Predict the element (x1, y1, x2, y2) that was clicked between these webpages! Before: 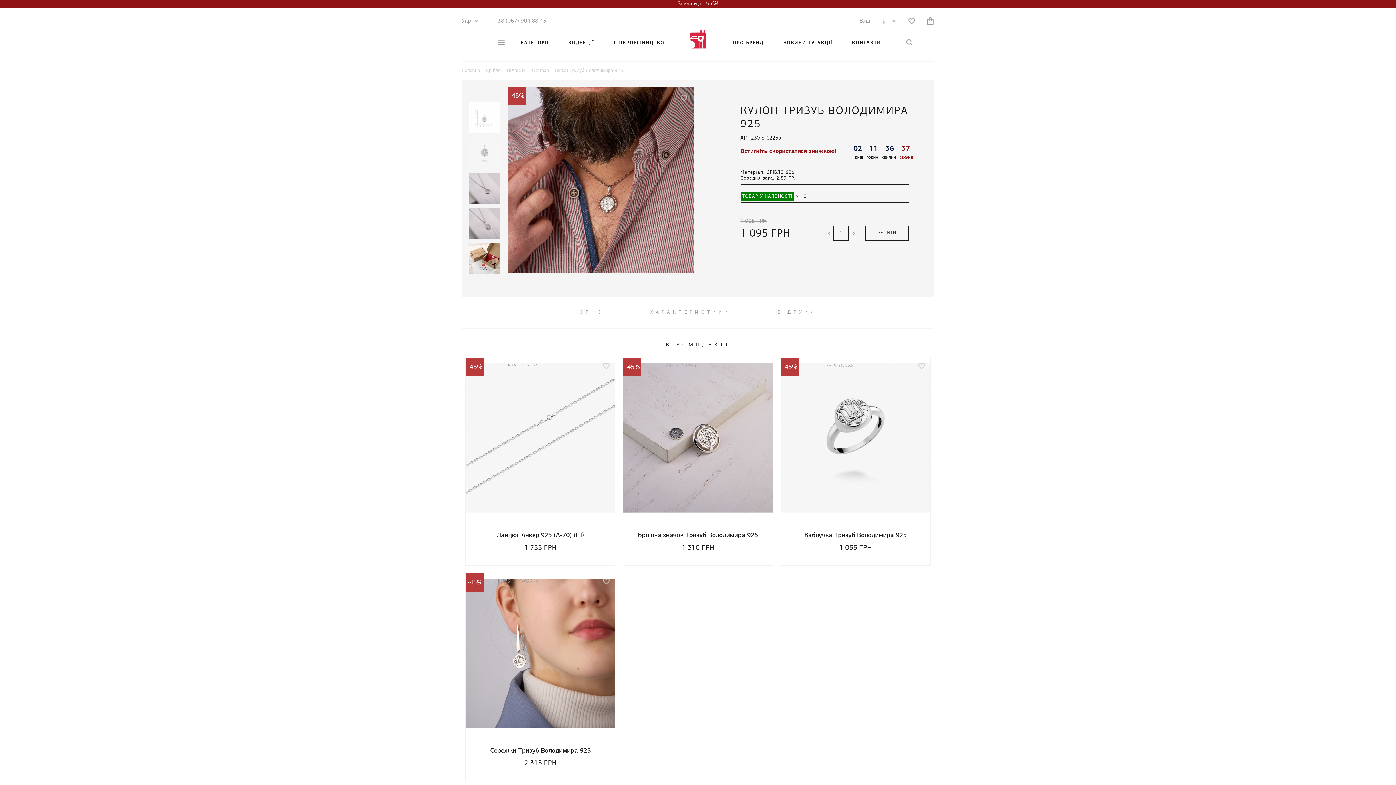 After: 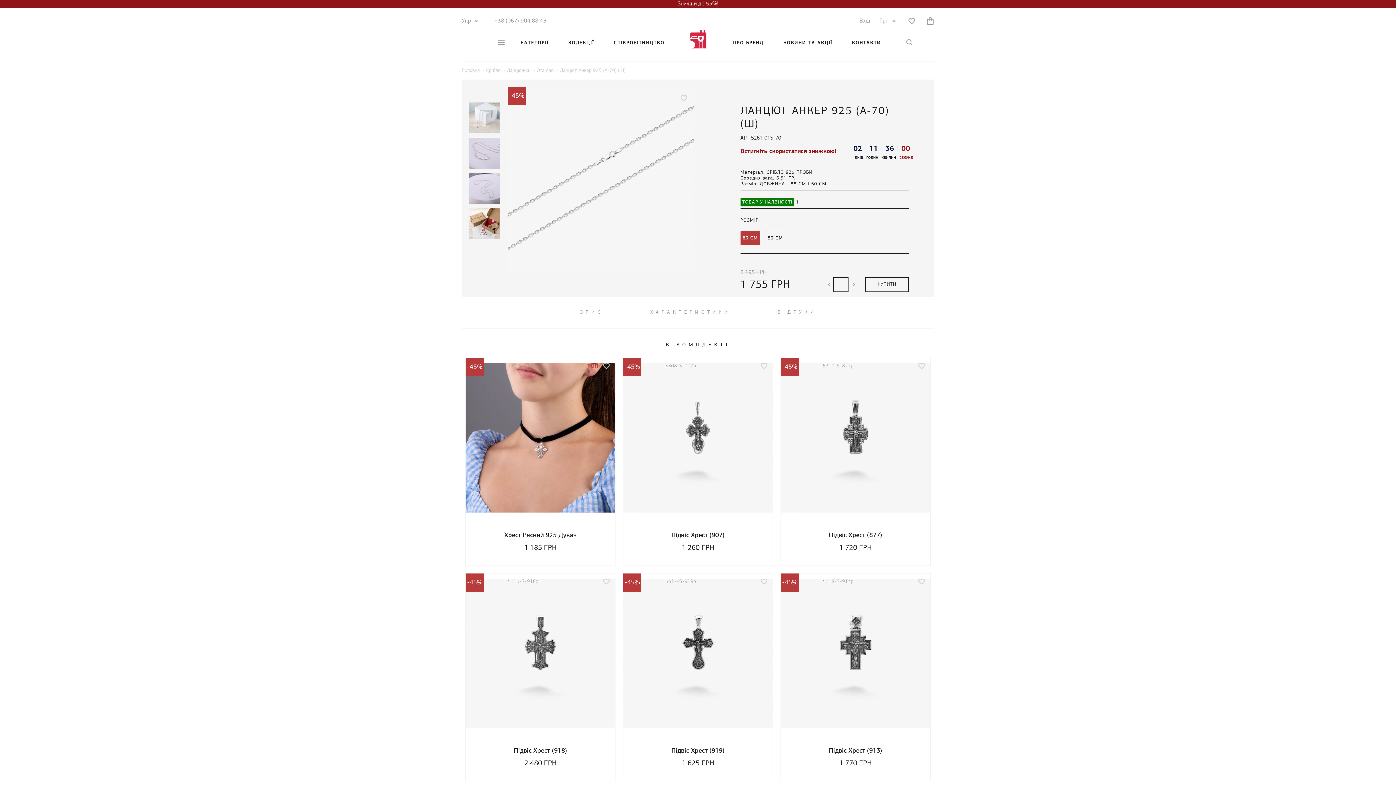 Action: label: -45%
5261-01S-70
Ланцюг Анкер 925 (А-70) (Ш)
1 755 ГРН bbox: (465, 357, 615, 566)